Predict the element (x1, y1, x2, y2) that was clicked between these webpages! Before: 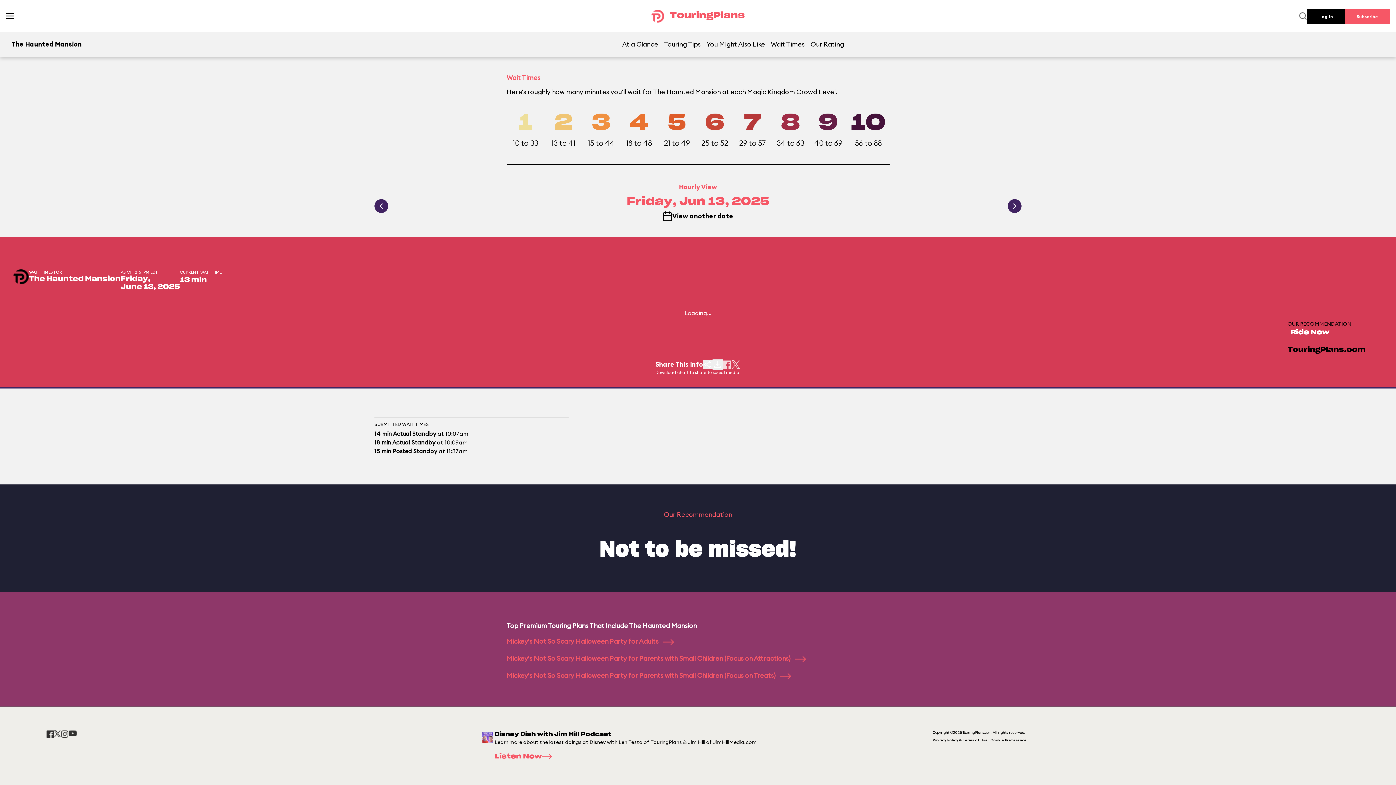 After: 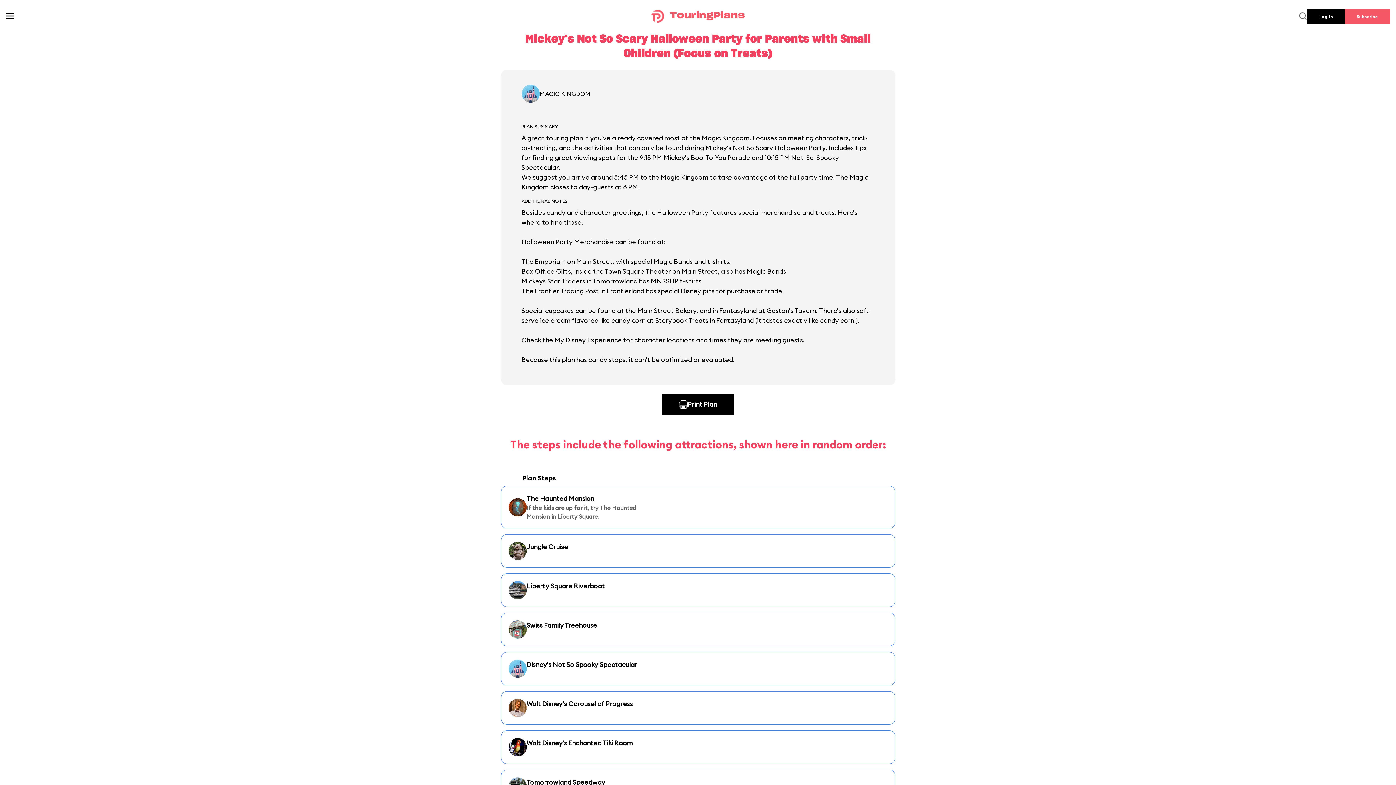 Action: label: Mickey's Not So Scary Halloween Party for Parents with Small Children (Focus on Treats)  bbox: (506, 671, 791, 680)